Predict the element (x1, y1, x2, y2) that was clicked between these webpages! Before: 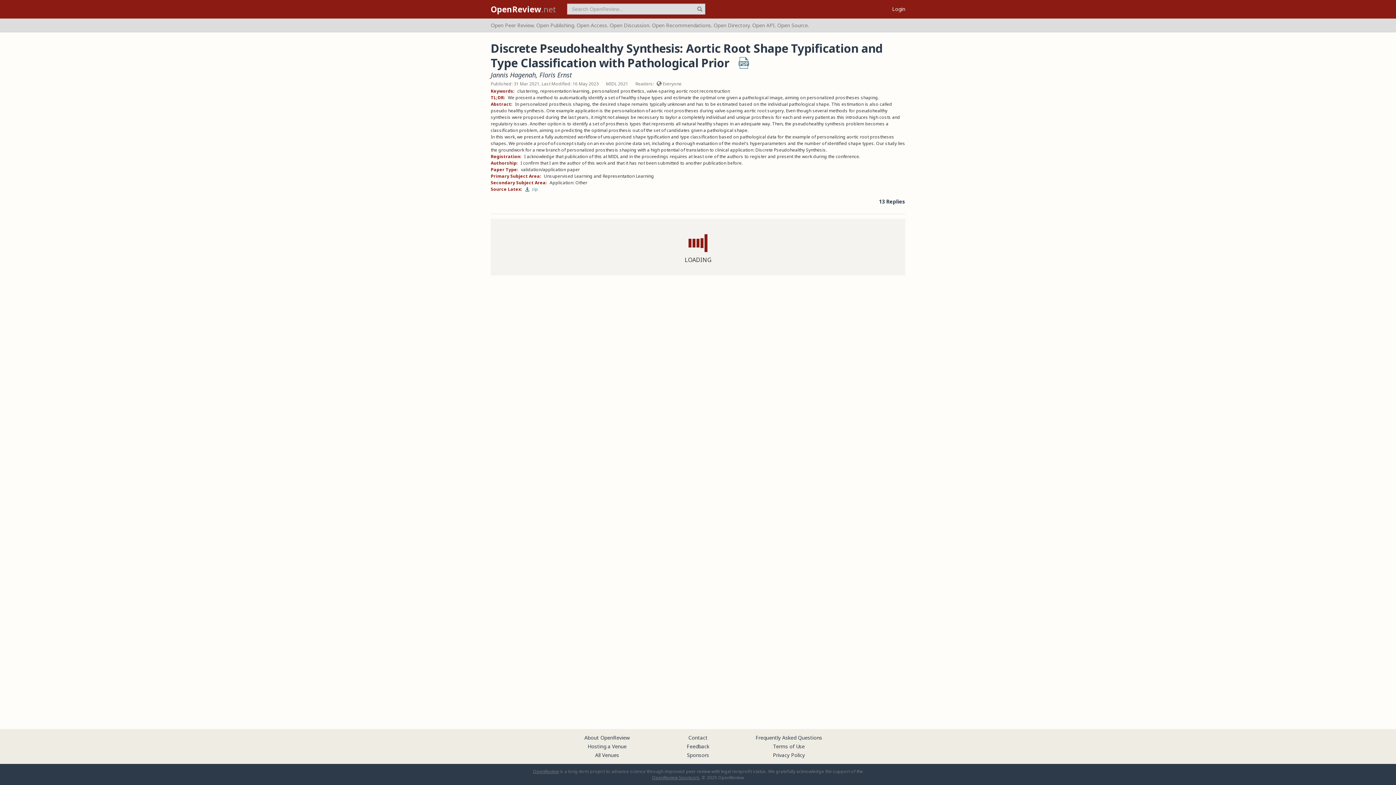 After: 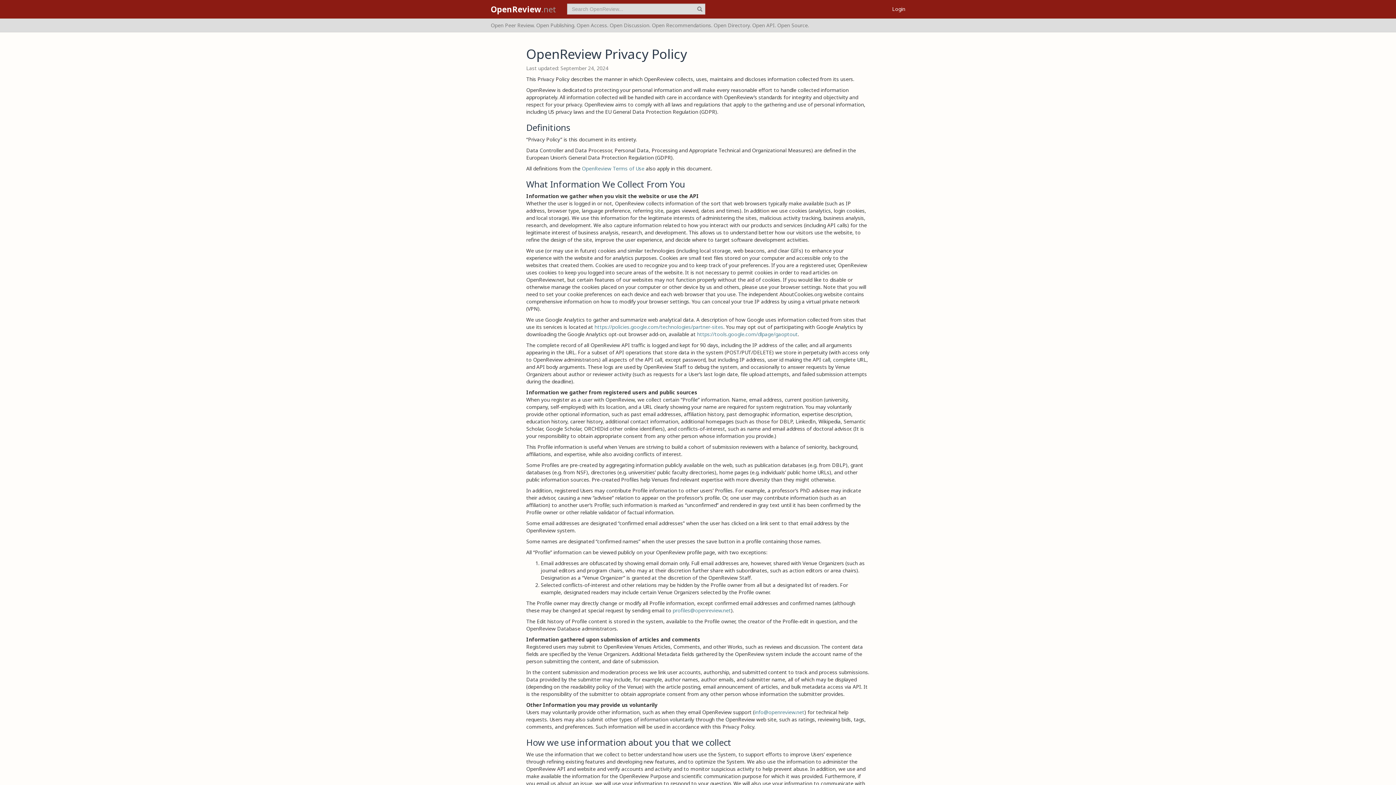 Action: bbox: (773, 752, 805, 758) label: Privacy Policy